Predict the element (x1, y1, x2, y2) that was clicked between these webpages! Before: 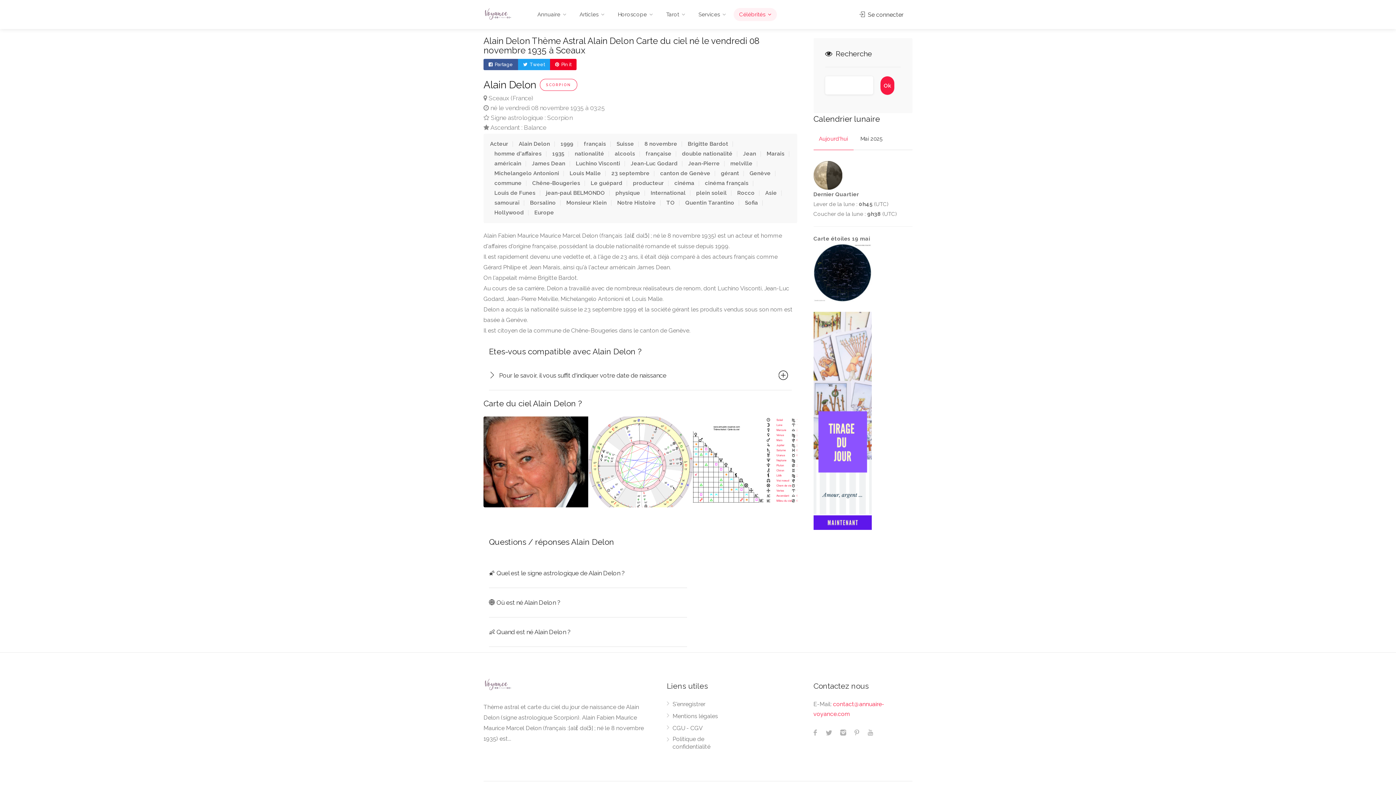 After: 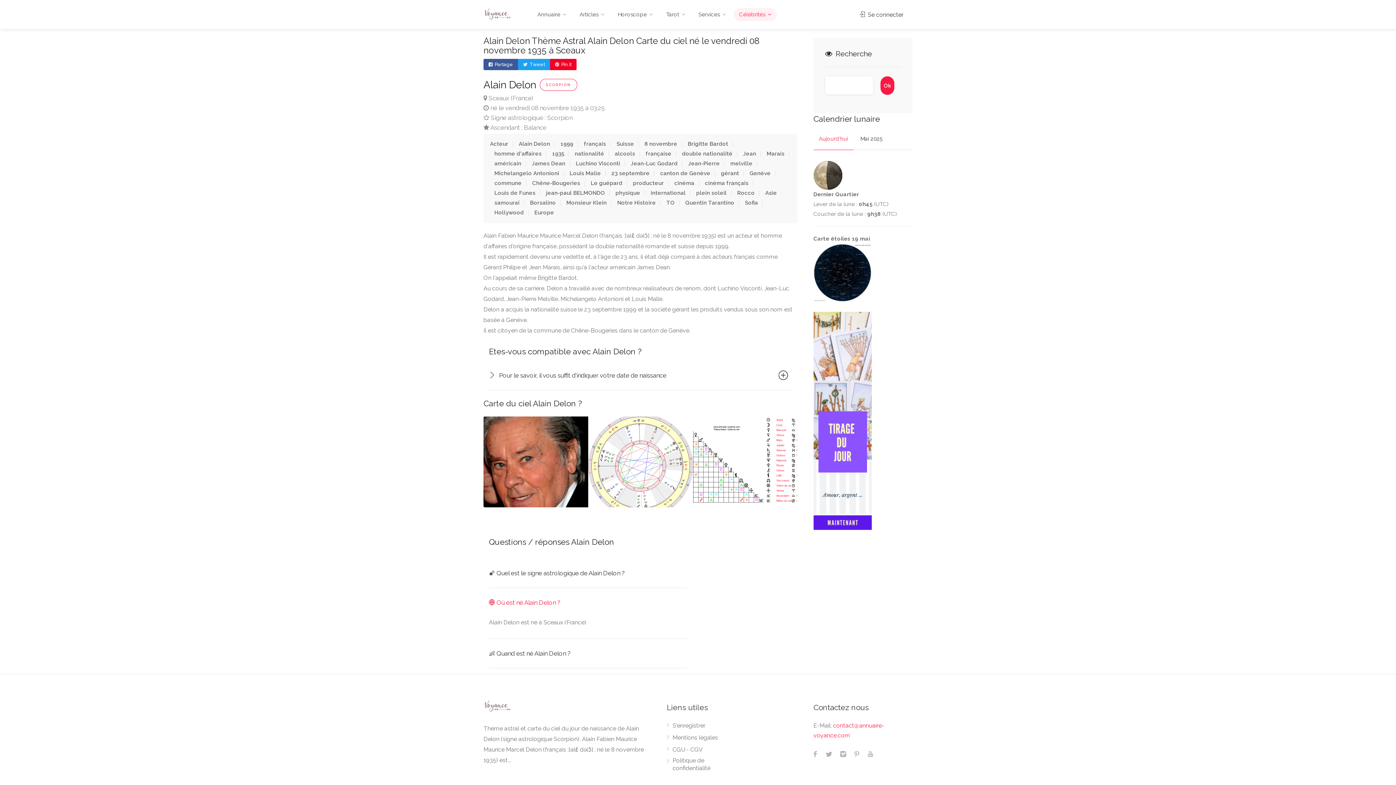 Action: label: 🌐 Où est né Alain Delon ? bbox: (489, 588, 687, 617)